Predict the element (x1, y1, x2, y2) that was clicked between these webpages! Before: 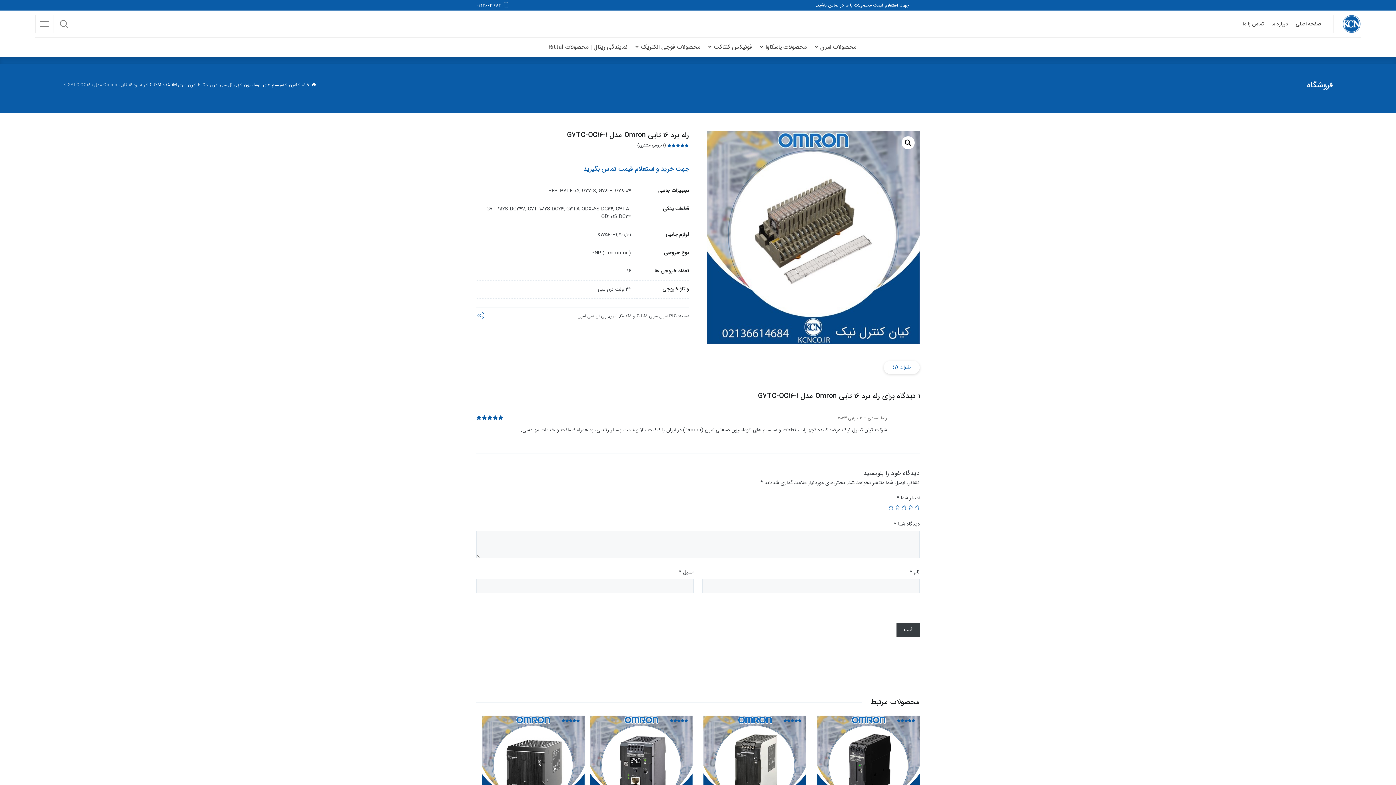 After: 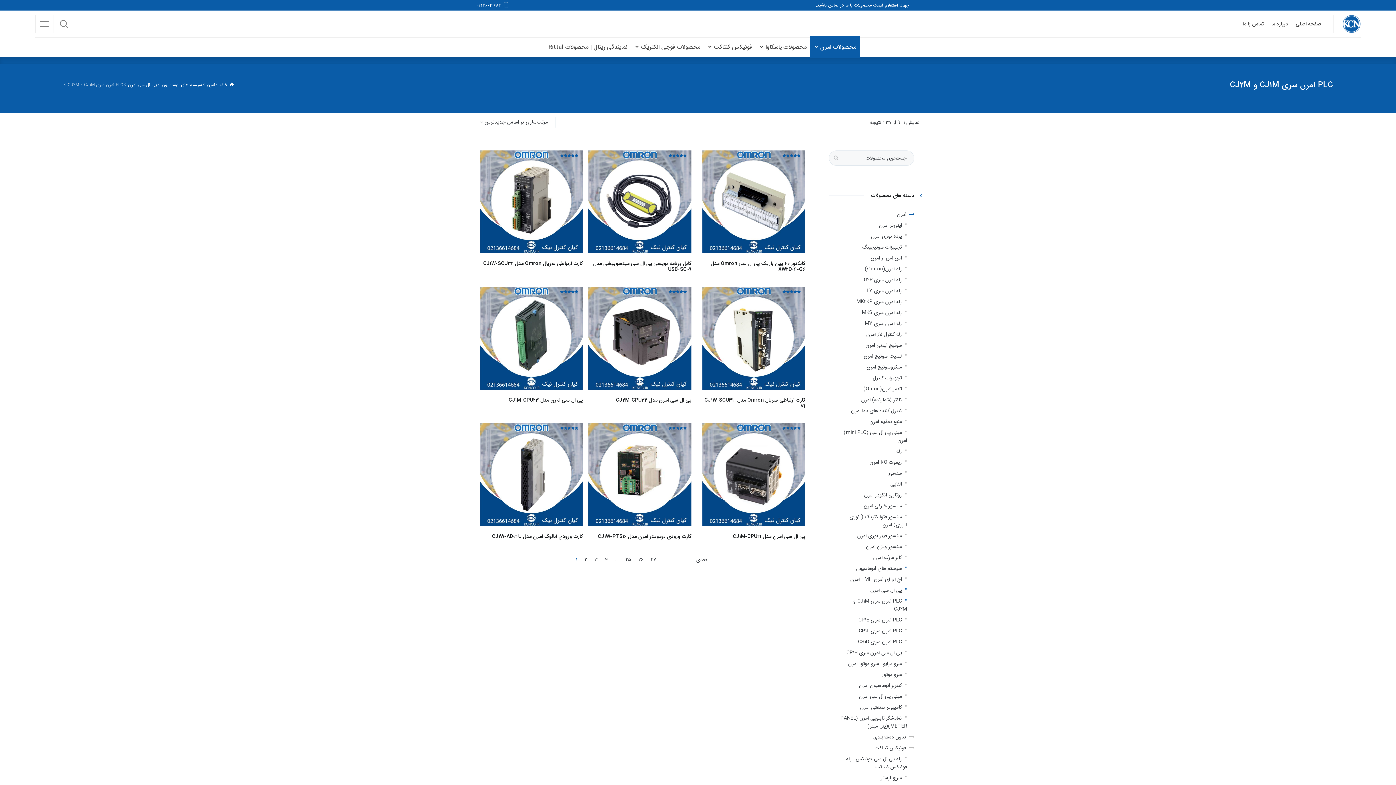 Action: label: PLC امرن سری CJ1M و CJ2M bbox: (149, 81, 205, 88)